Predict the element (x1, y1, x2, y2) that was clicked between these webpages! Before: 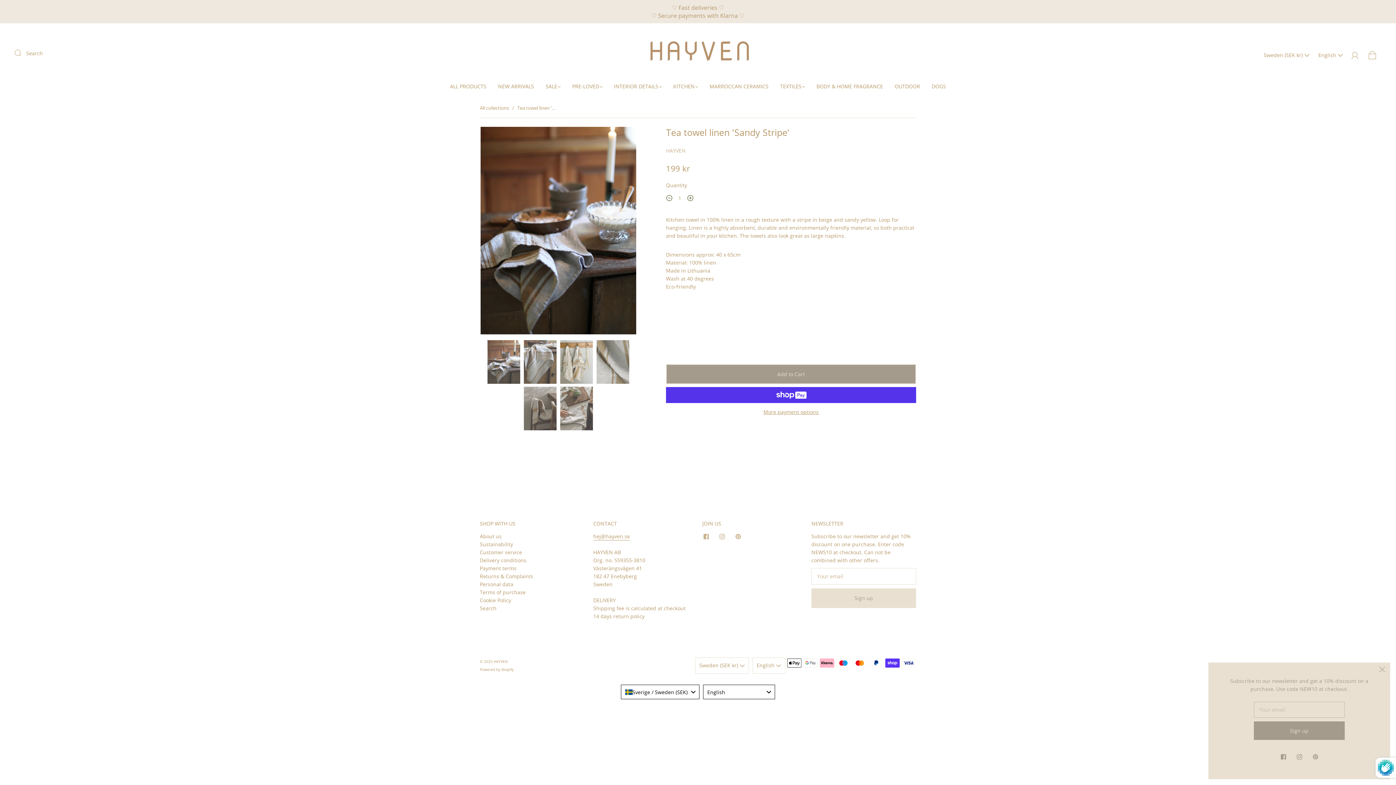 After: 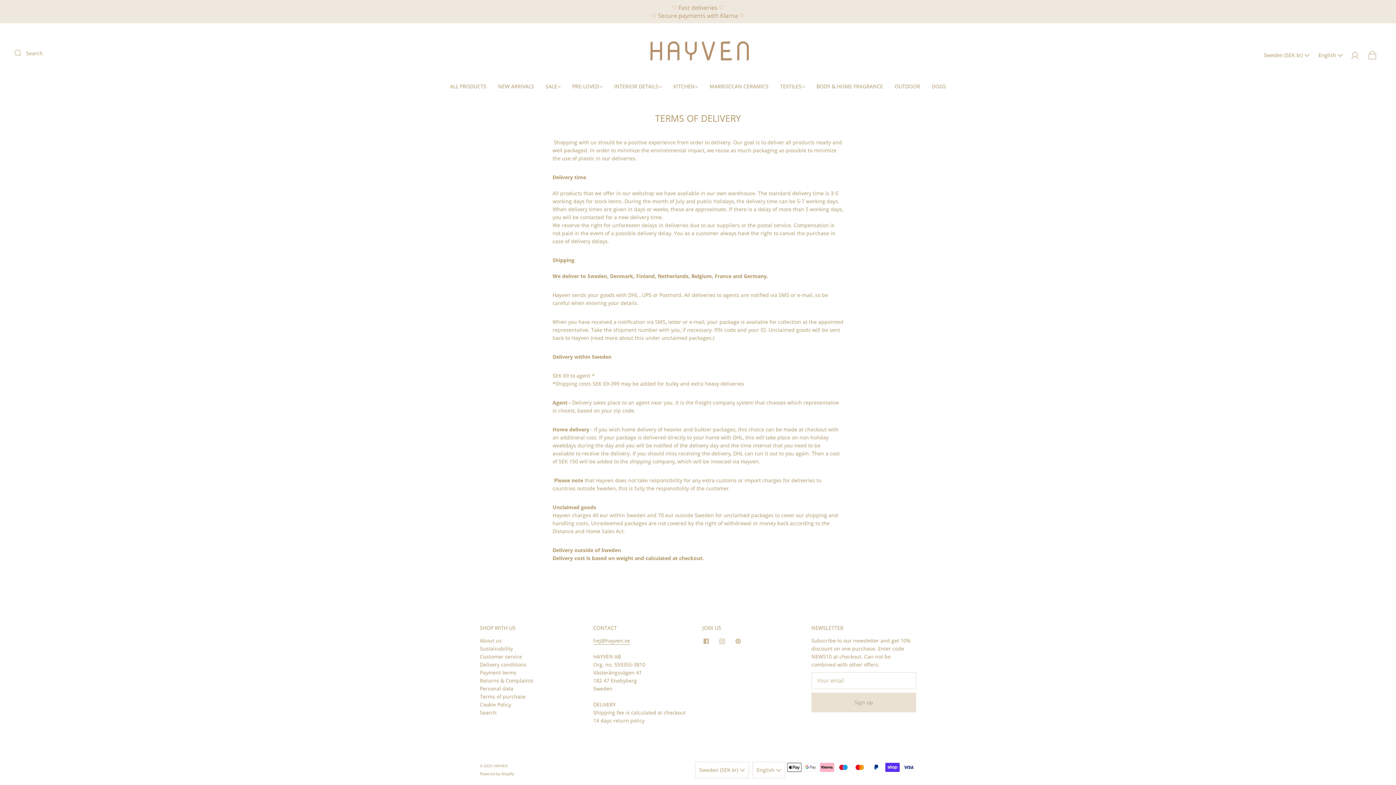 Action: label: Delivery conditions bbox: (480, 557, 526, 563)